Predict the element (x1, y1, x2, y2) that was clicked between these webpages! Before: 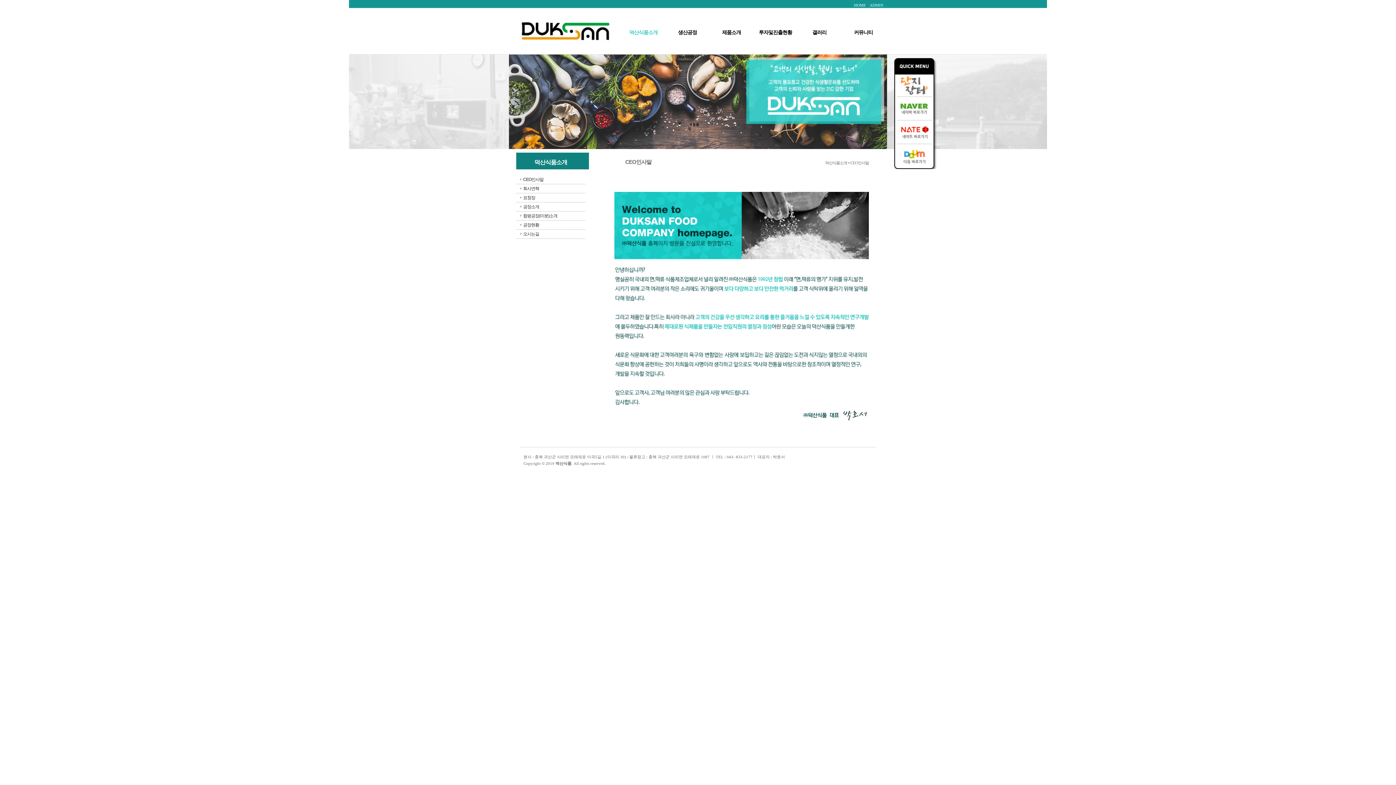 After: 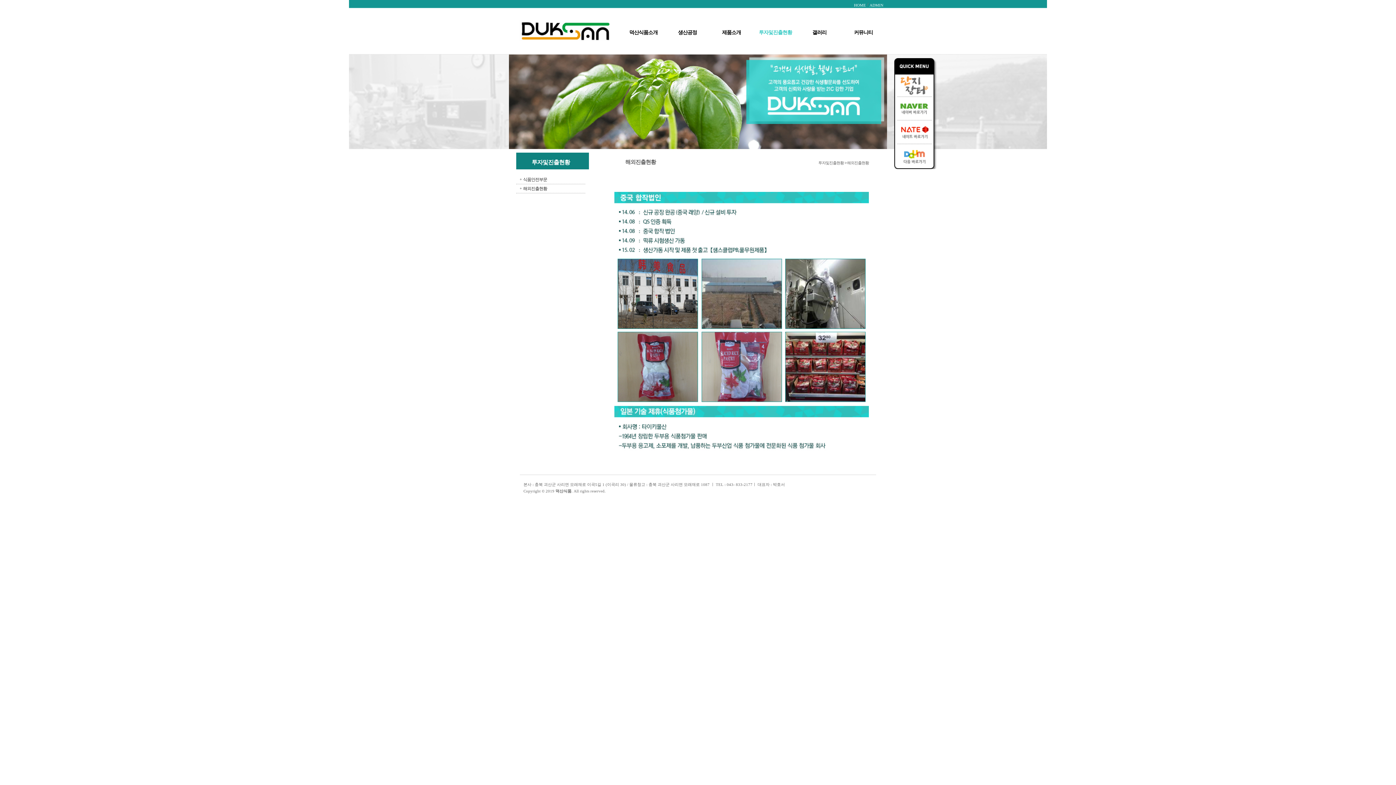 Action: label: 투자및진출현황 bbox: (757, 29, 794, 35)